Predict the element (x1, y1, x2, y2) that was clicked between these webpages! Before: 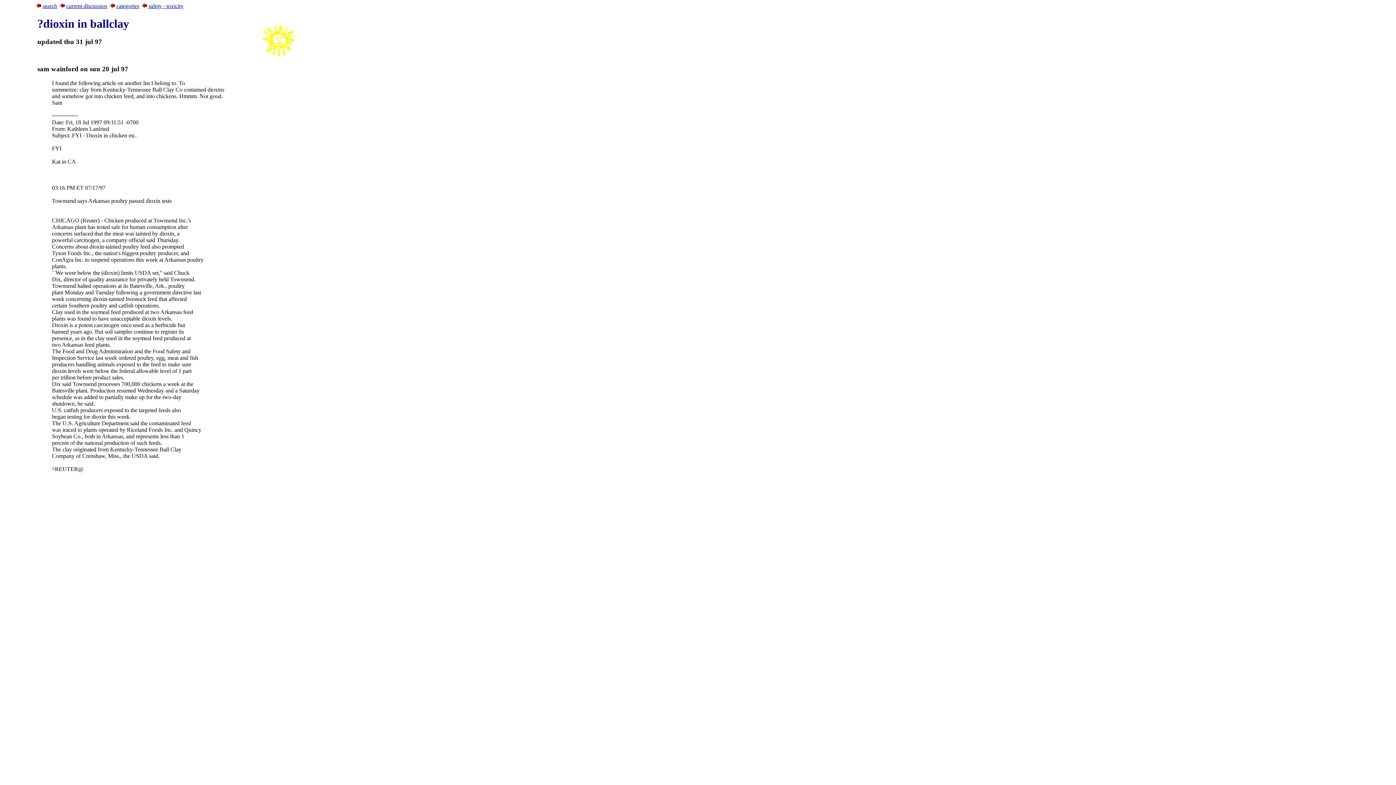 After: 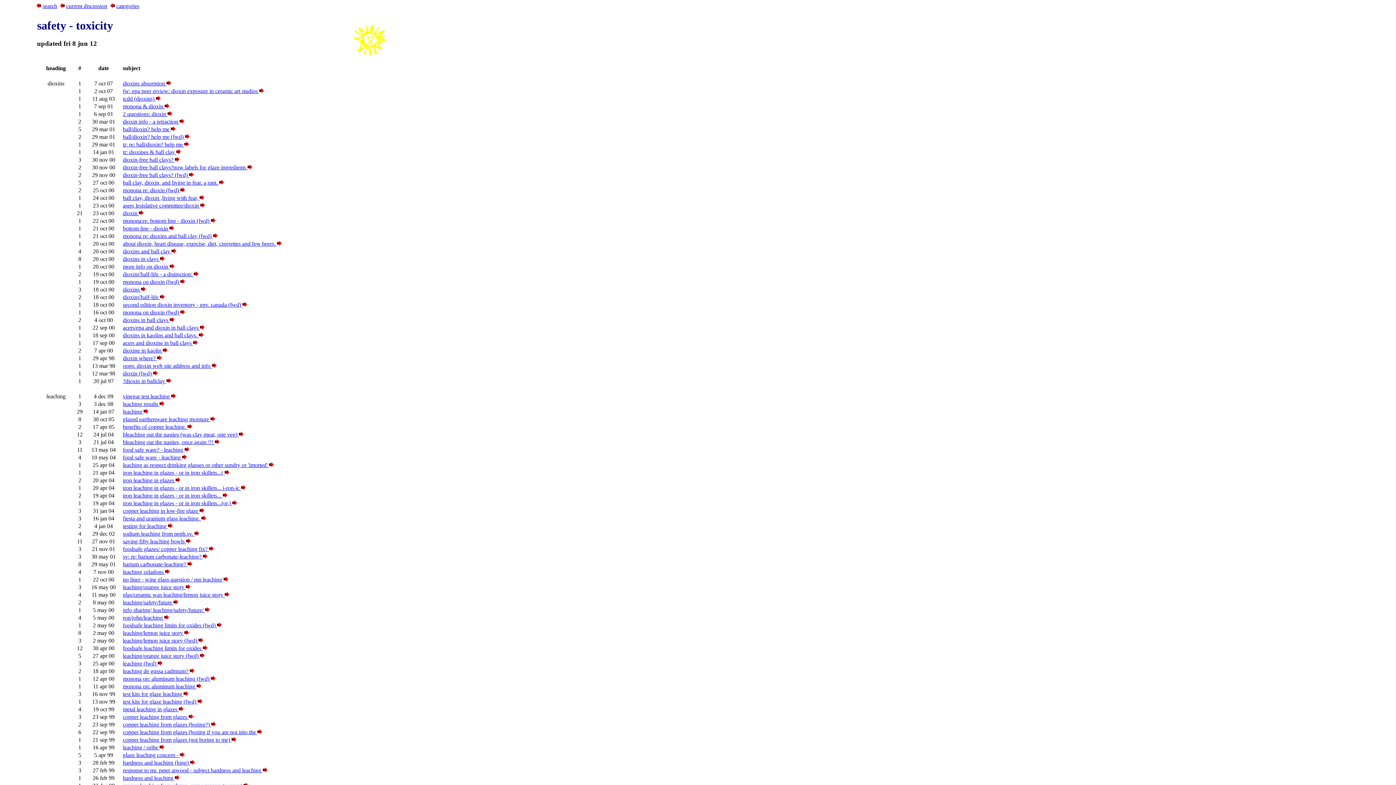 Action: label: safety - toxicity bbox: (148, 2, 183, 9)